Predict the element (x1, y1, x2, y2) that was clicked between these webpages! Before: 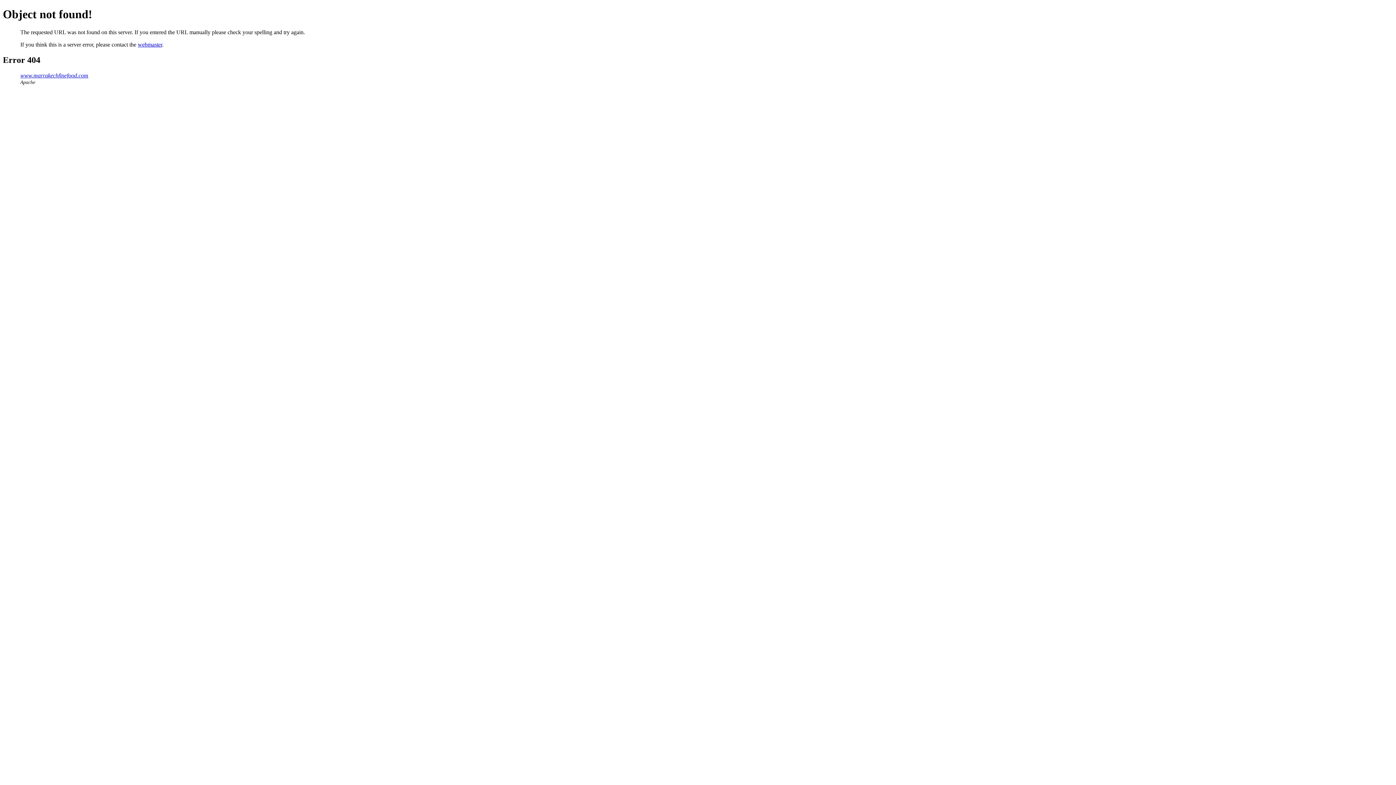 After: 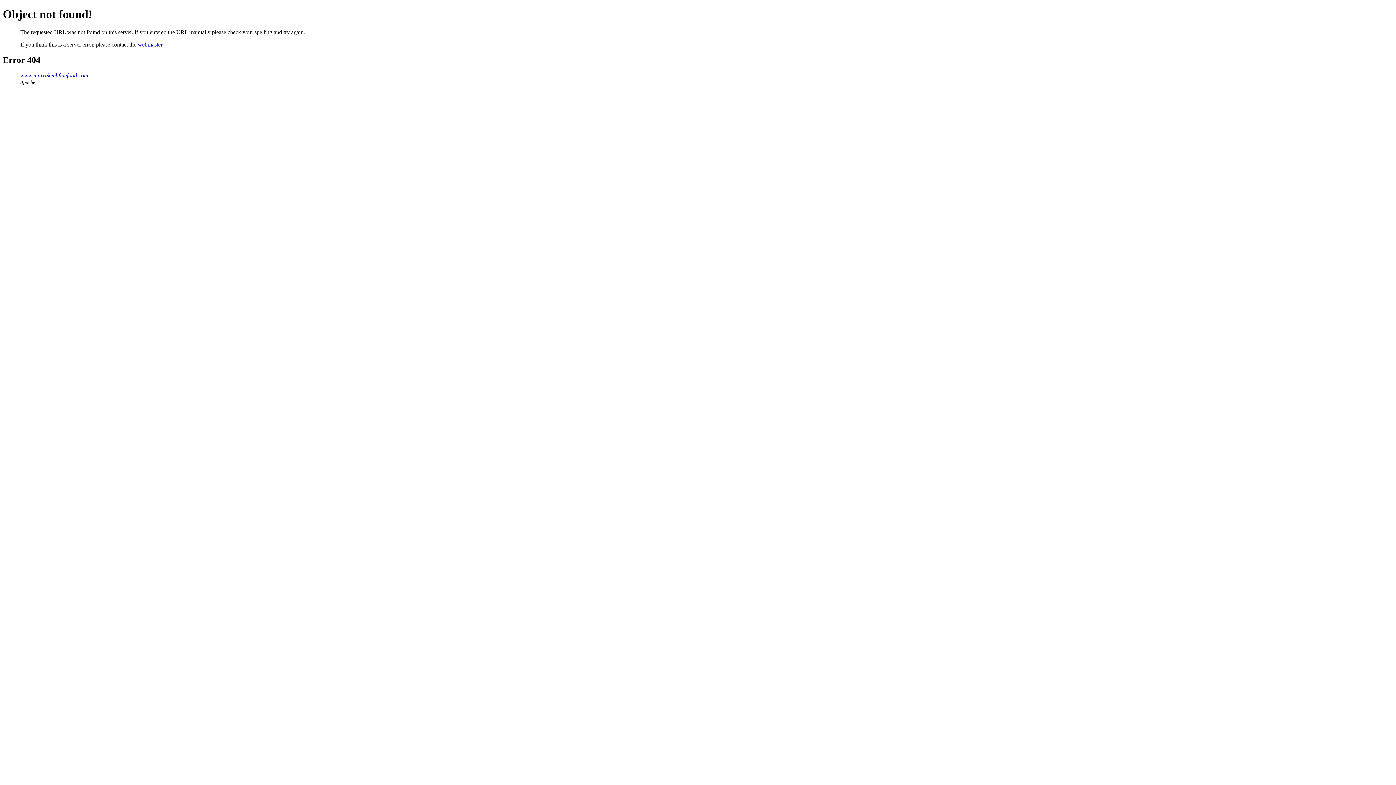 Action: bbox: (137, 41, 162, 47) label: webmaster